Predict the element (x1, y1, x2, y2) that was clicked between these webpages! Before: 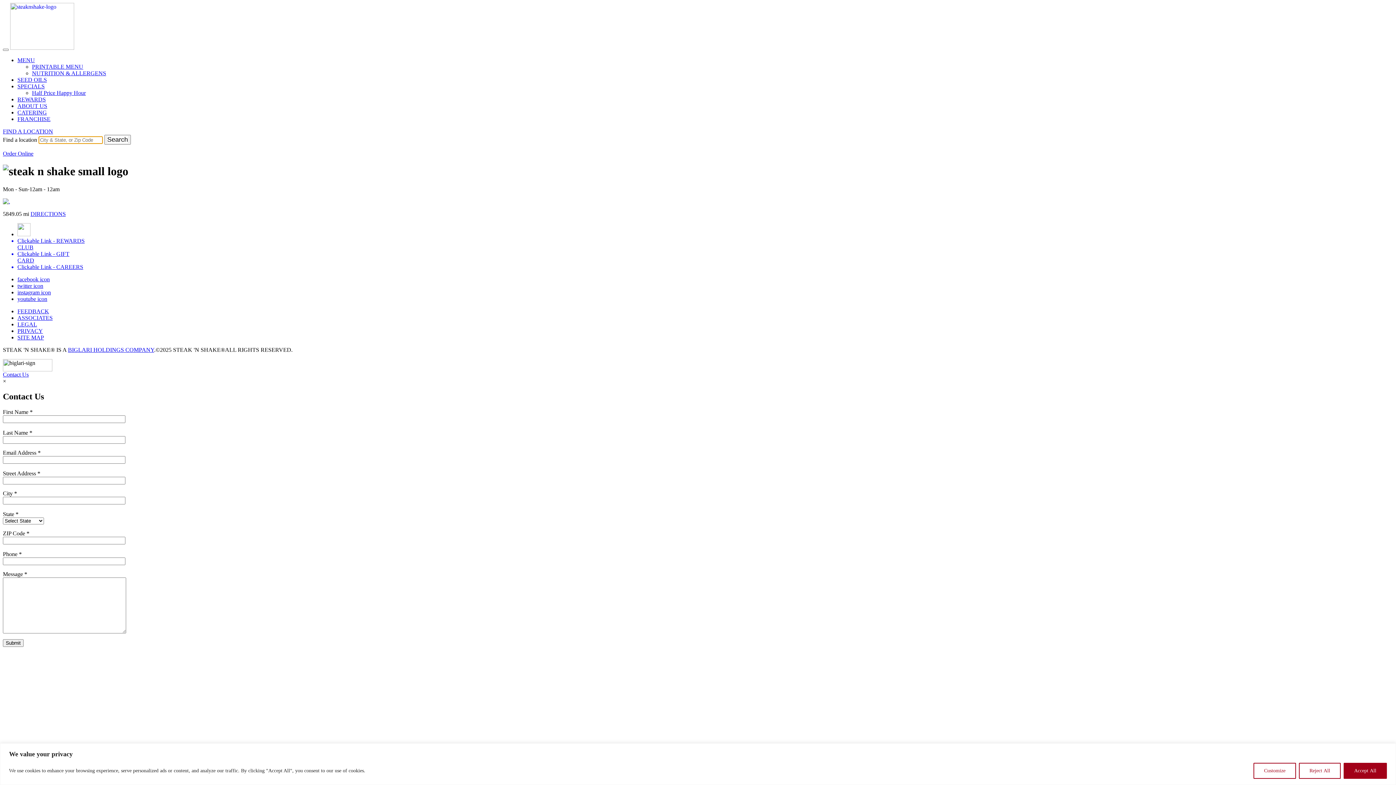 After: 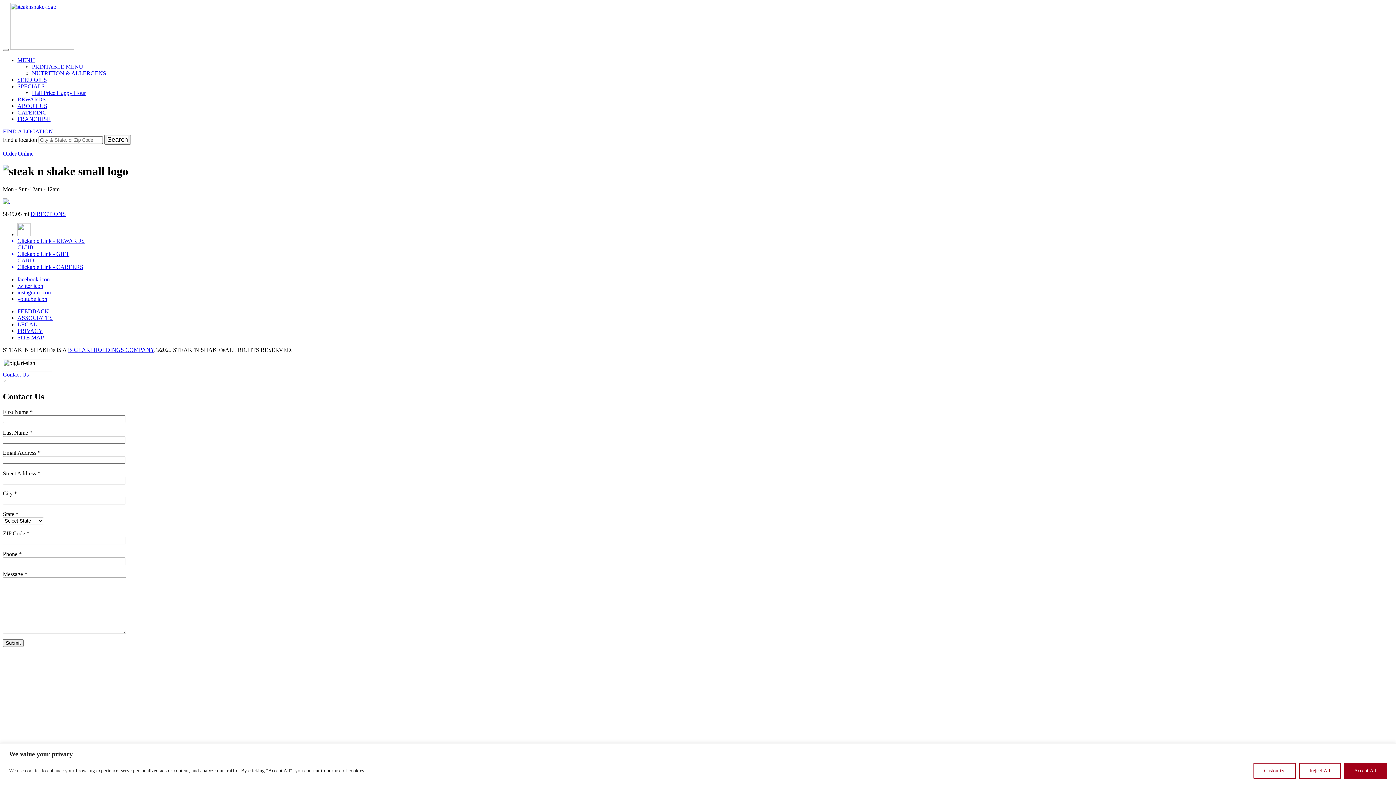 Action: label: BIGLARI HOLDINGS COMPANY bbox: (68, 346, 154, 353)